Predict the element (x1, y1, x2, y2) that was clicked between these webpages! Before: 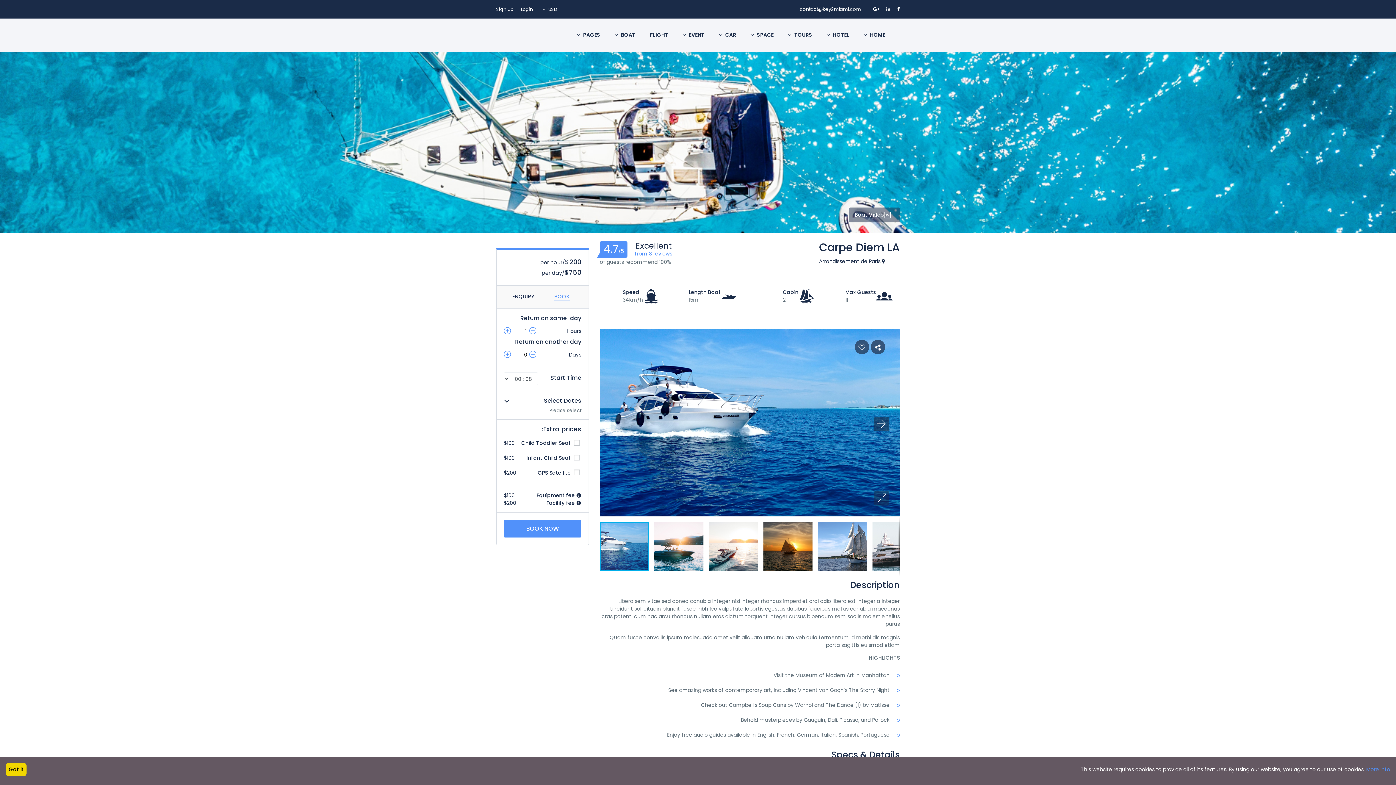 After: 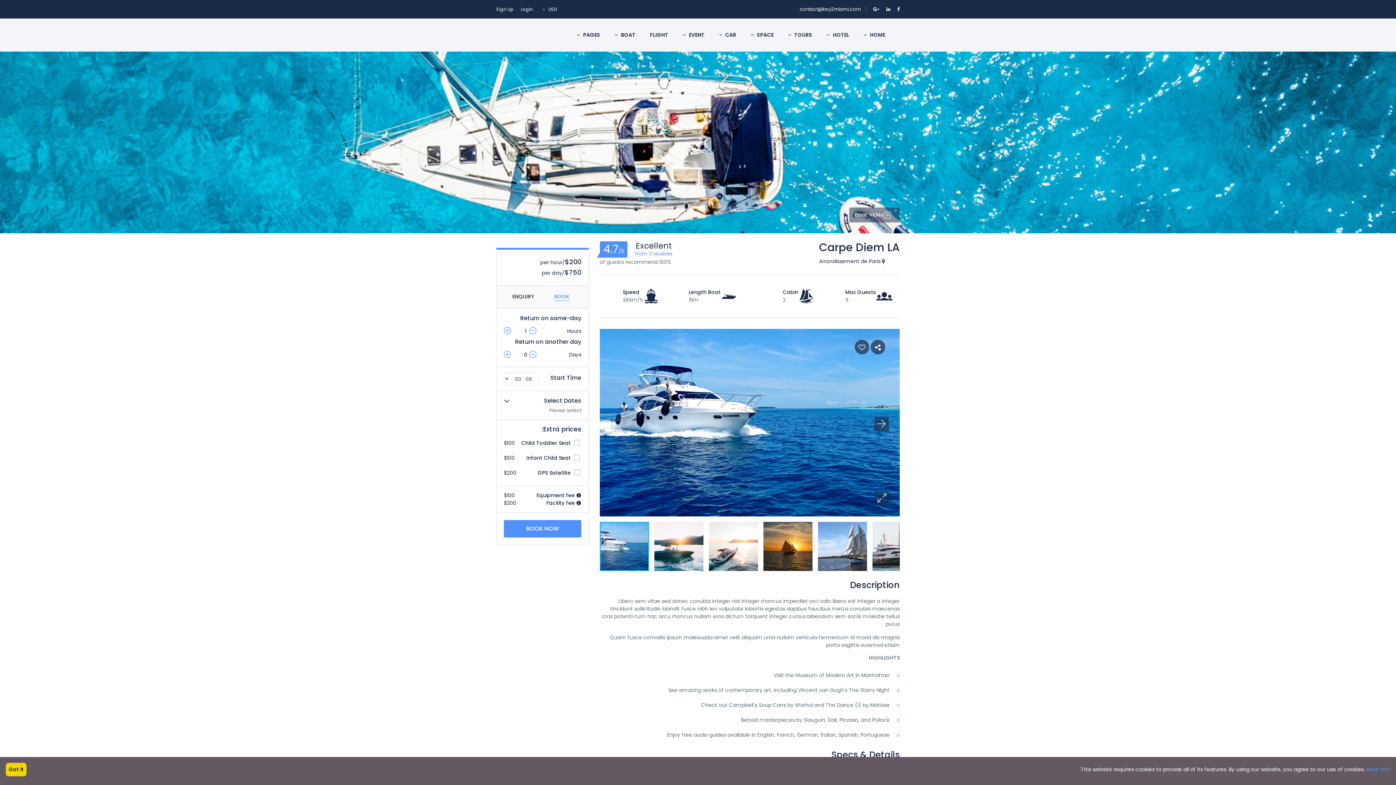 Action: bbox: (881, 5, 890, 12)